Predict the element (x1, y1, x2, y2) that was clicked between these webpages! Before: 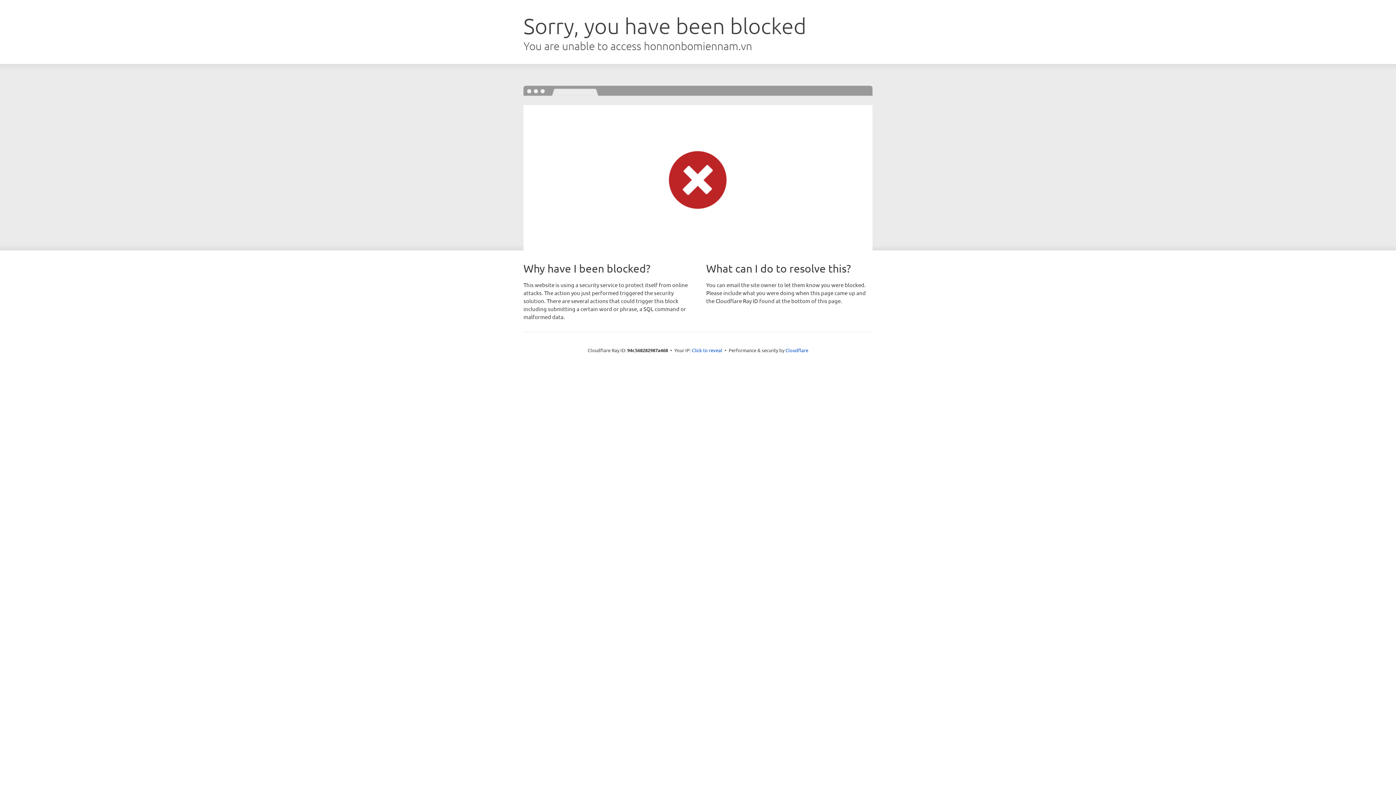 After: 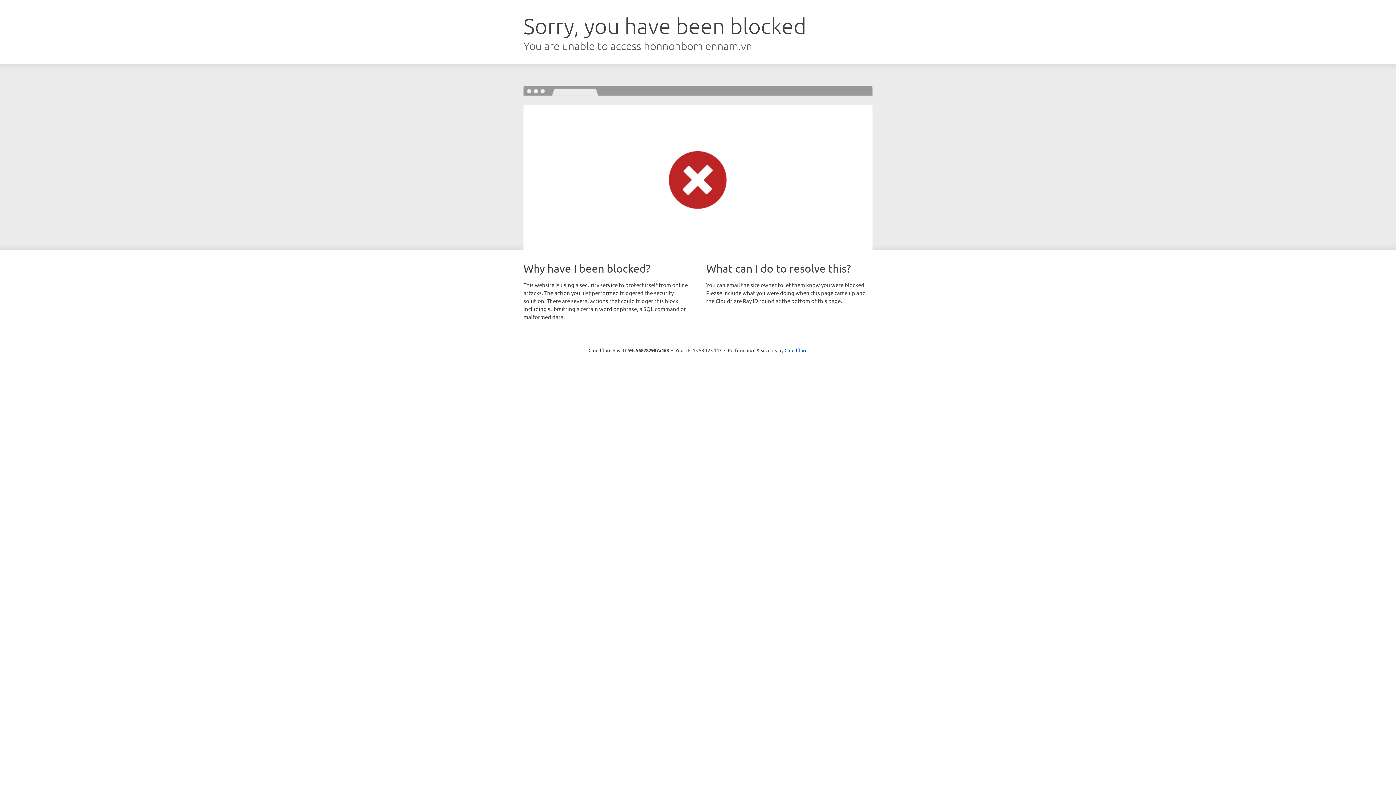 Action: label: Click to reveal bbox: (692, 346, 722, 353)